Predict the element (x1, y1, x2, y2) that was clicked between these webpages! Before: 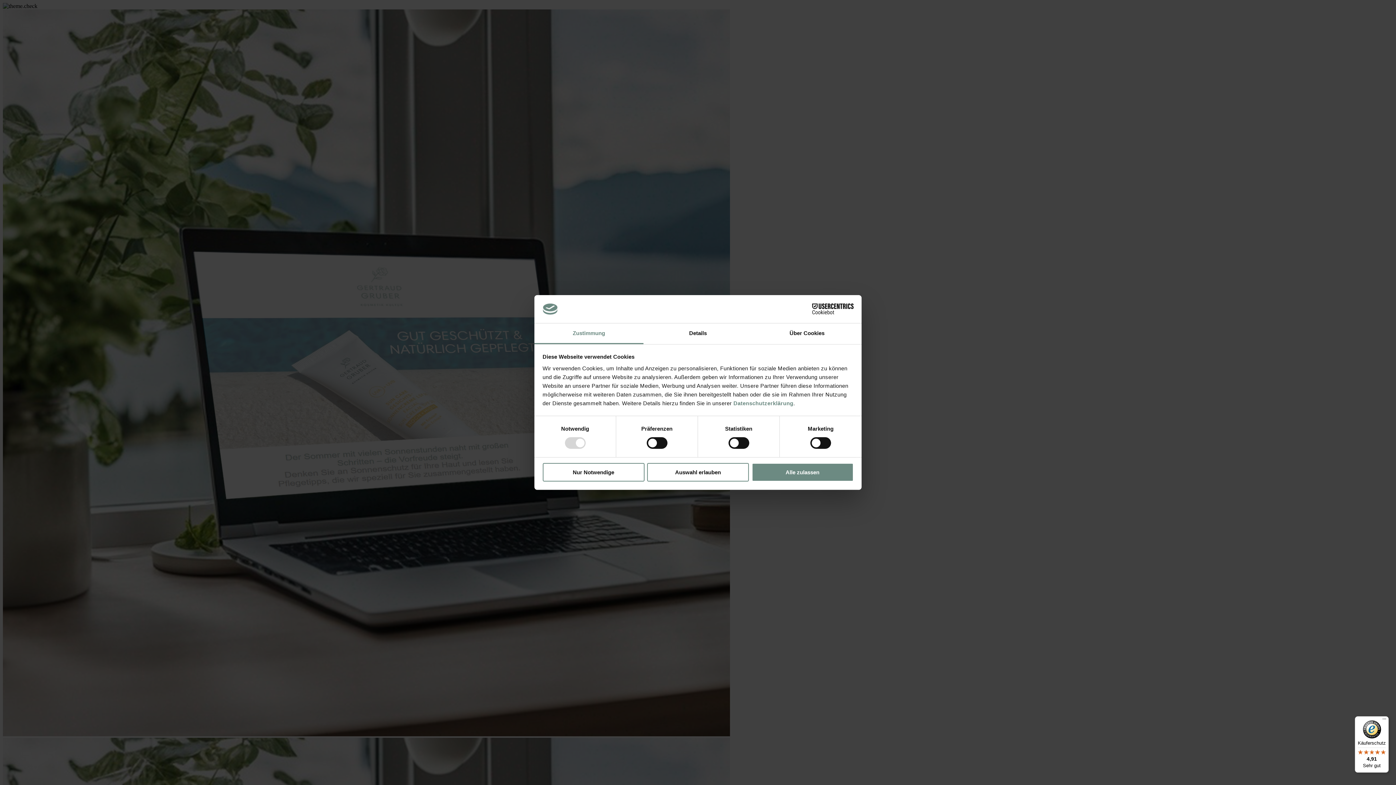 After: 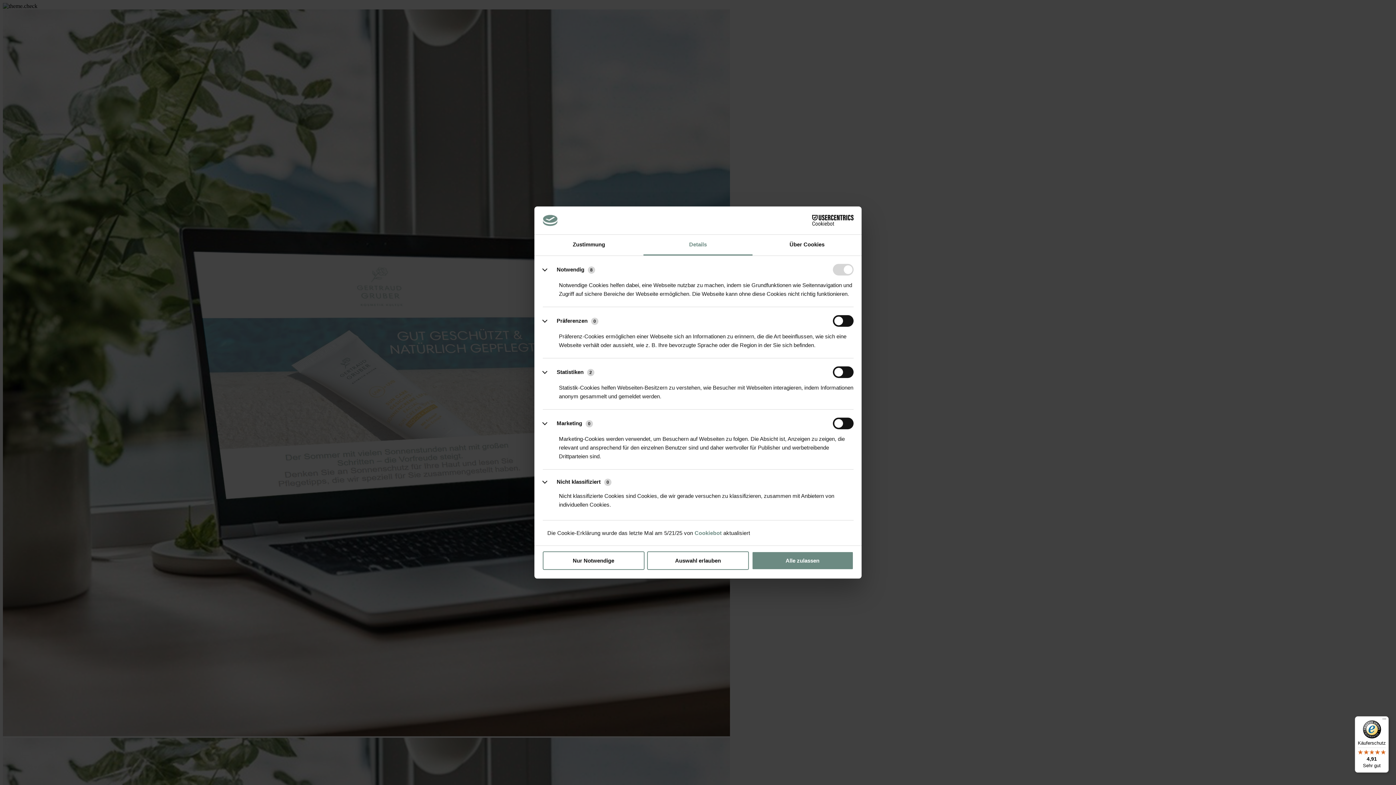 Action: bbox: (643, 323, 752, 344) label: Details